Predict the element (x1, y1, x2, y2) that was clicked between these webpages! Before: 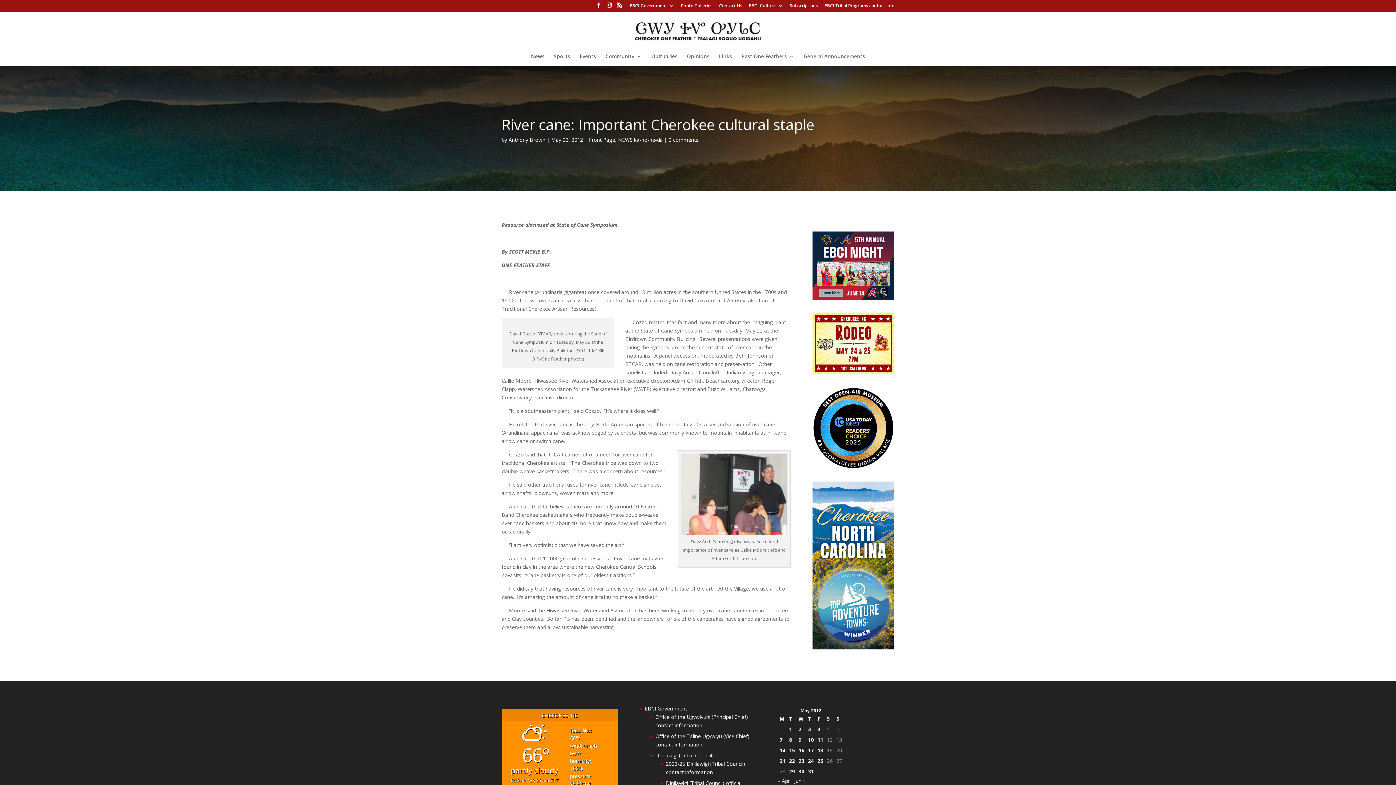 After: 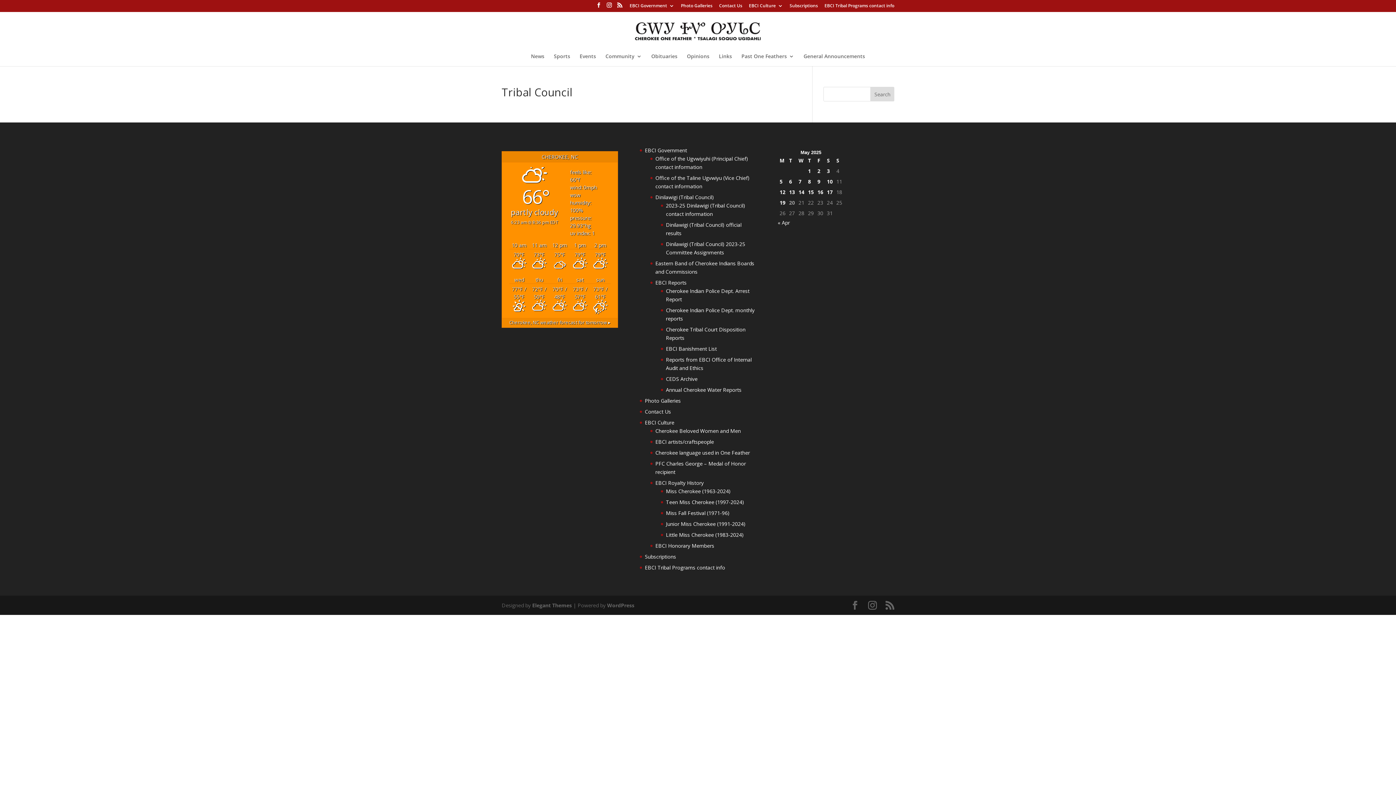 Action: bbox: (655, 752, 714, 759) label: Dinilawigi (Tribal Council)